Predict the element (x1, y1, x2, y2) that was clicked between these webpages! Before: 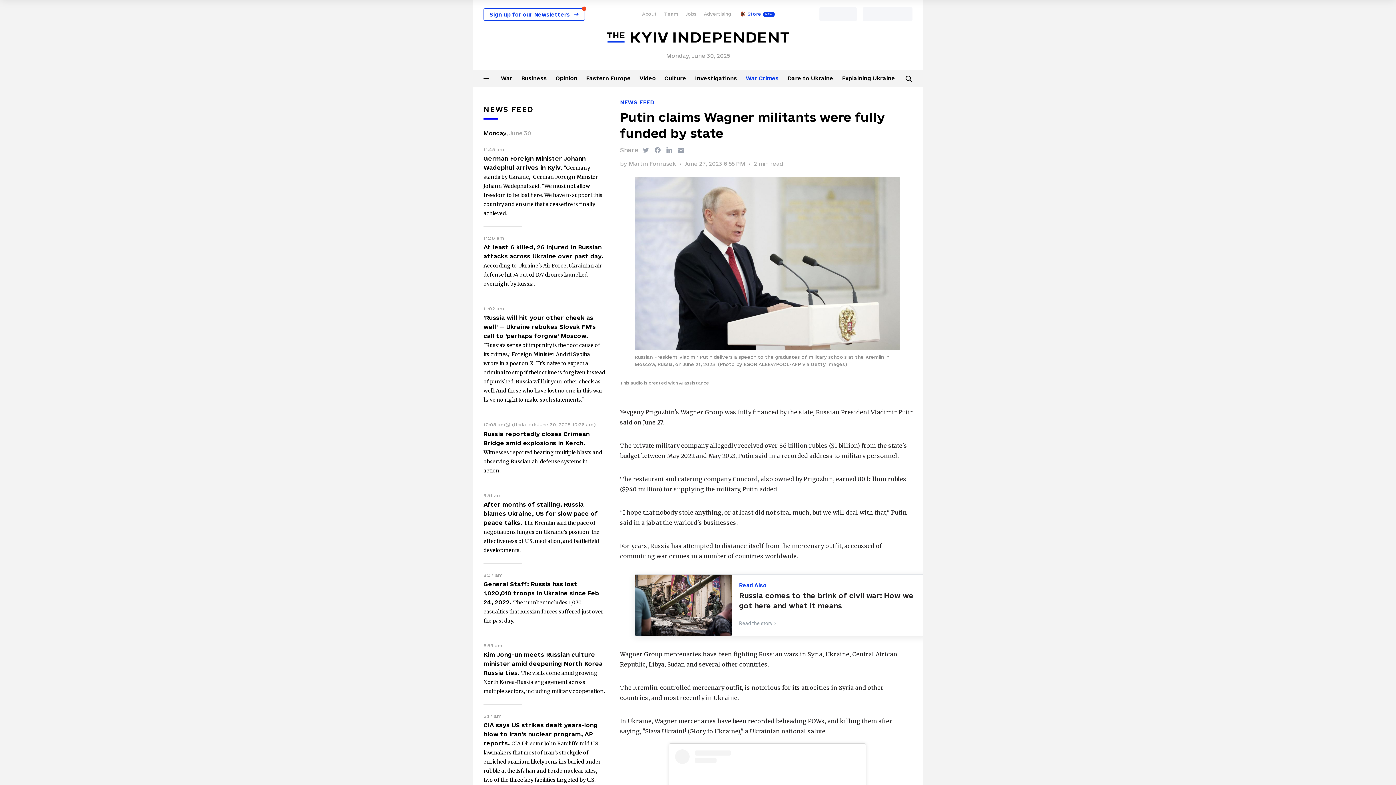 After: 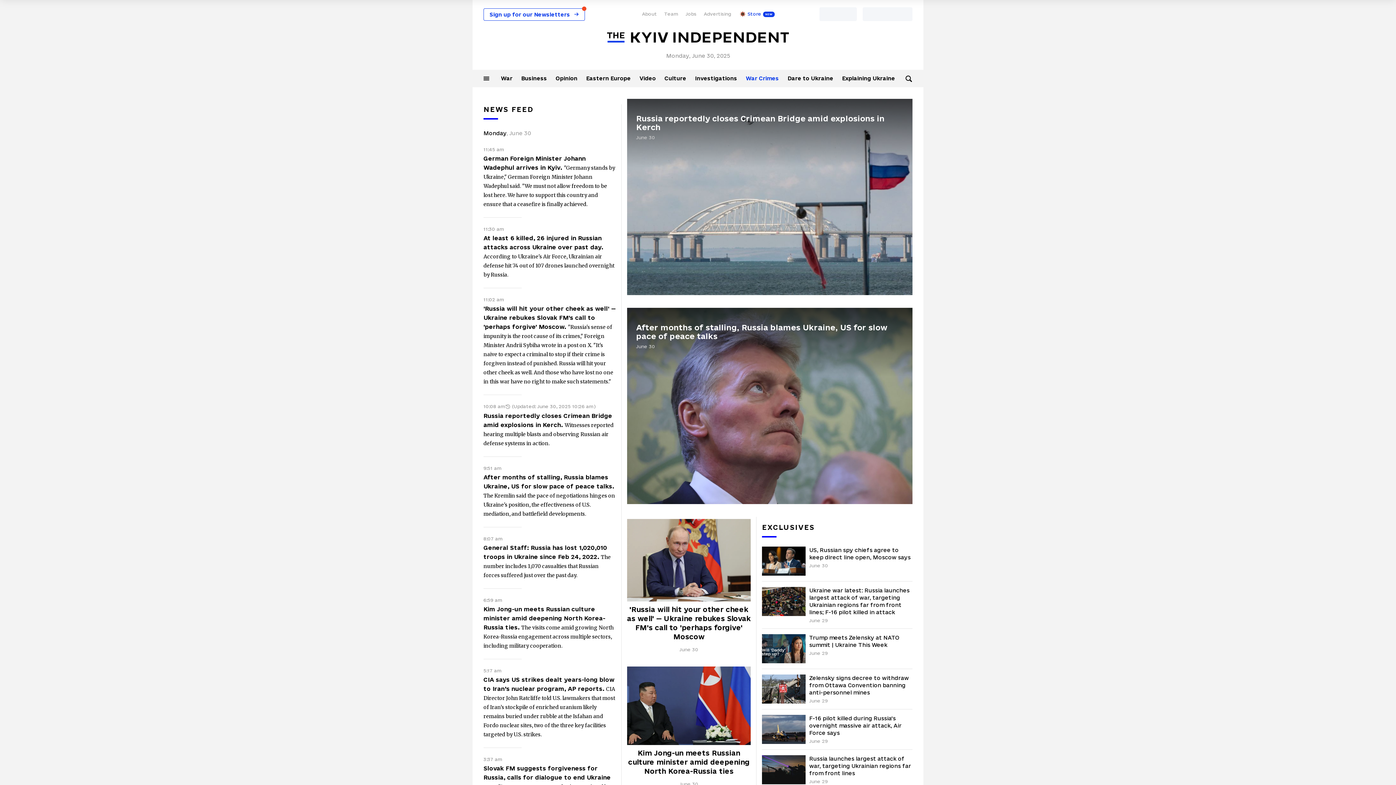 Action: bbox: (607, 32, 789, 44) label: Home link